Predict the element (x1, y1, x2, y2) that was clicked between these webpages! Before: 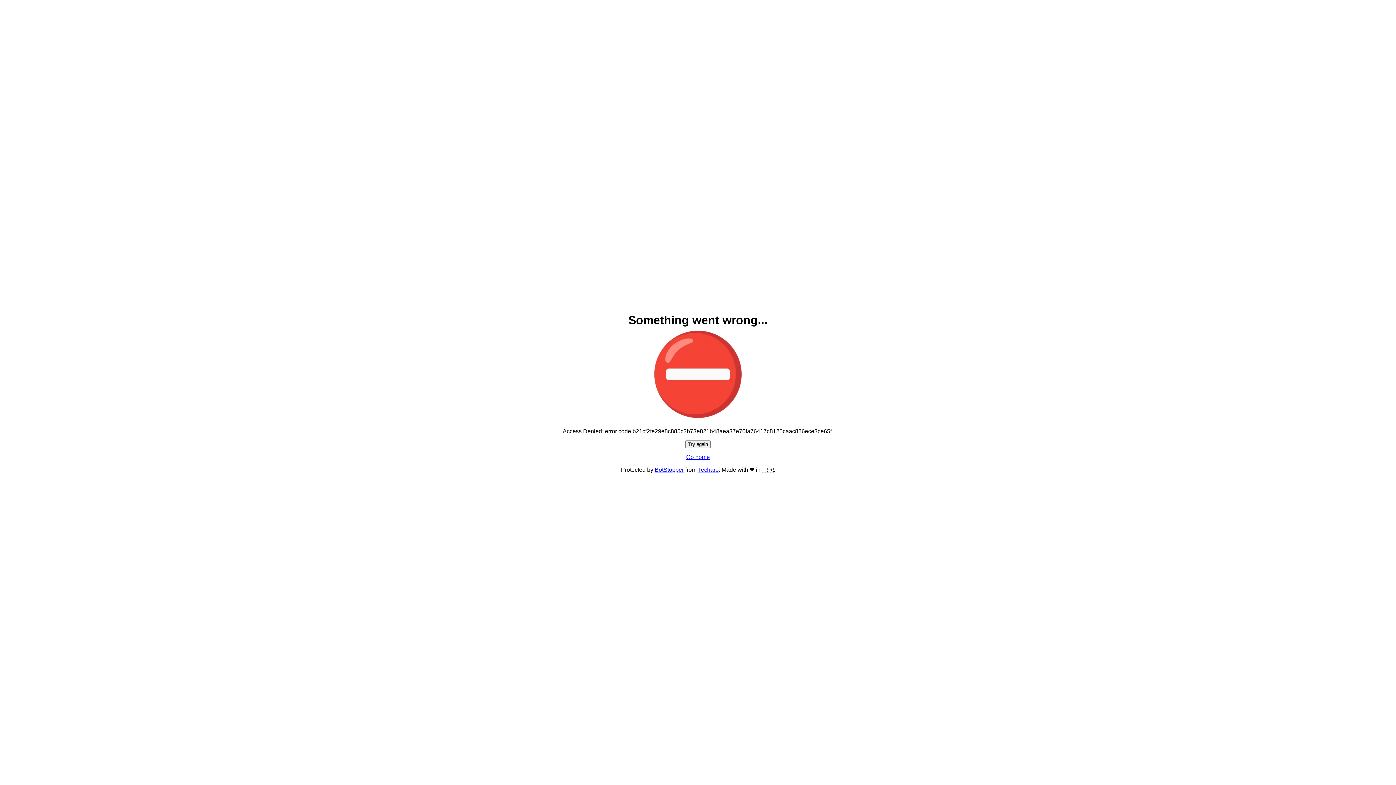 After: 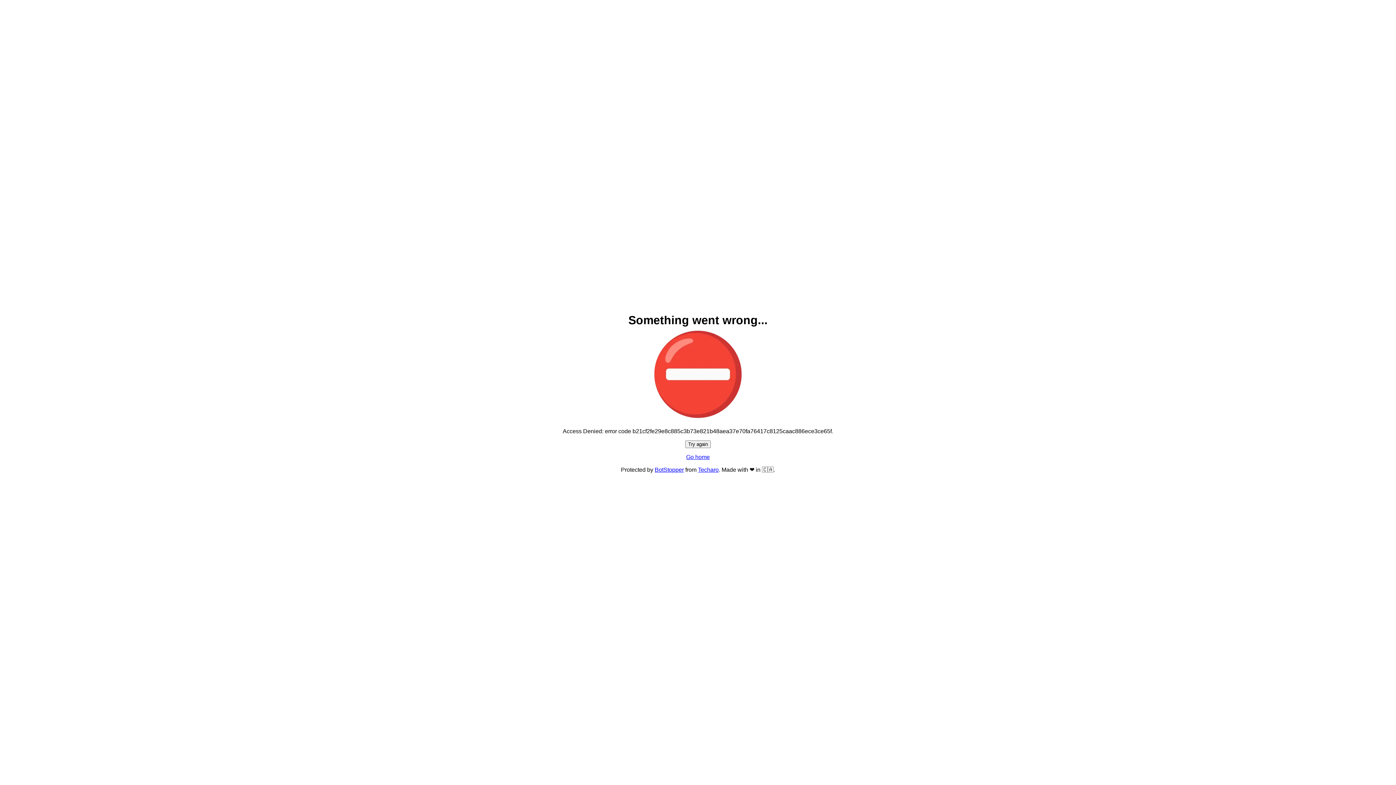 Action: bbox: (685, 440, 710, 448) label: Try again